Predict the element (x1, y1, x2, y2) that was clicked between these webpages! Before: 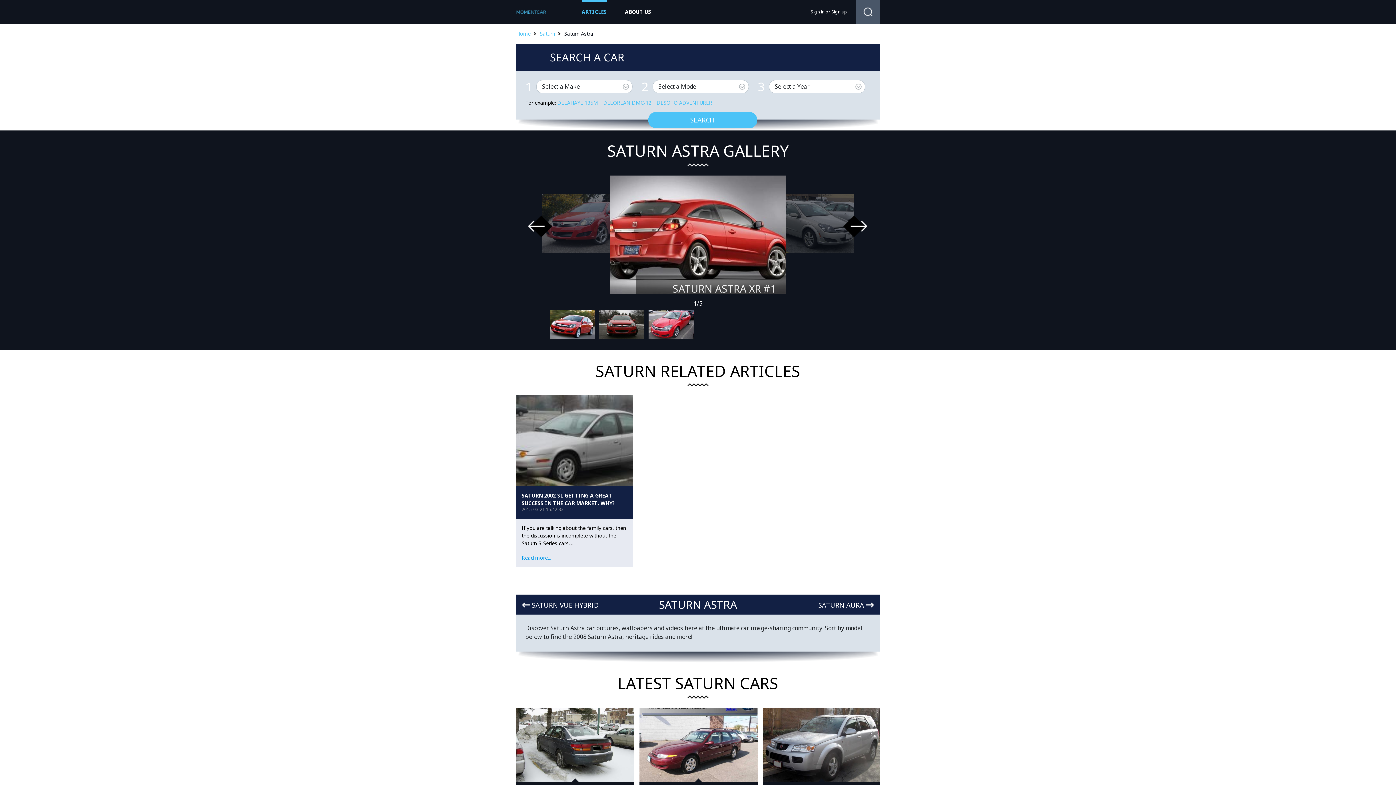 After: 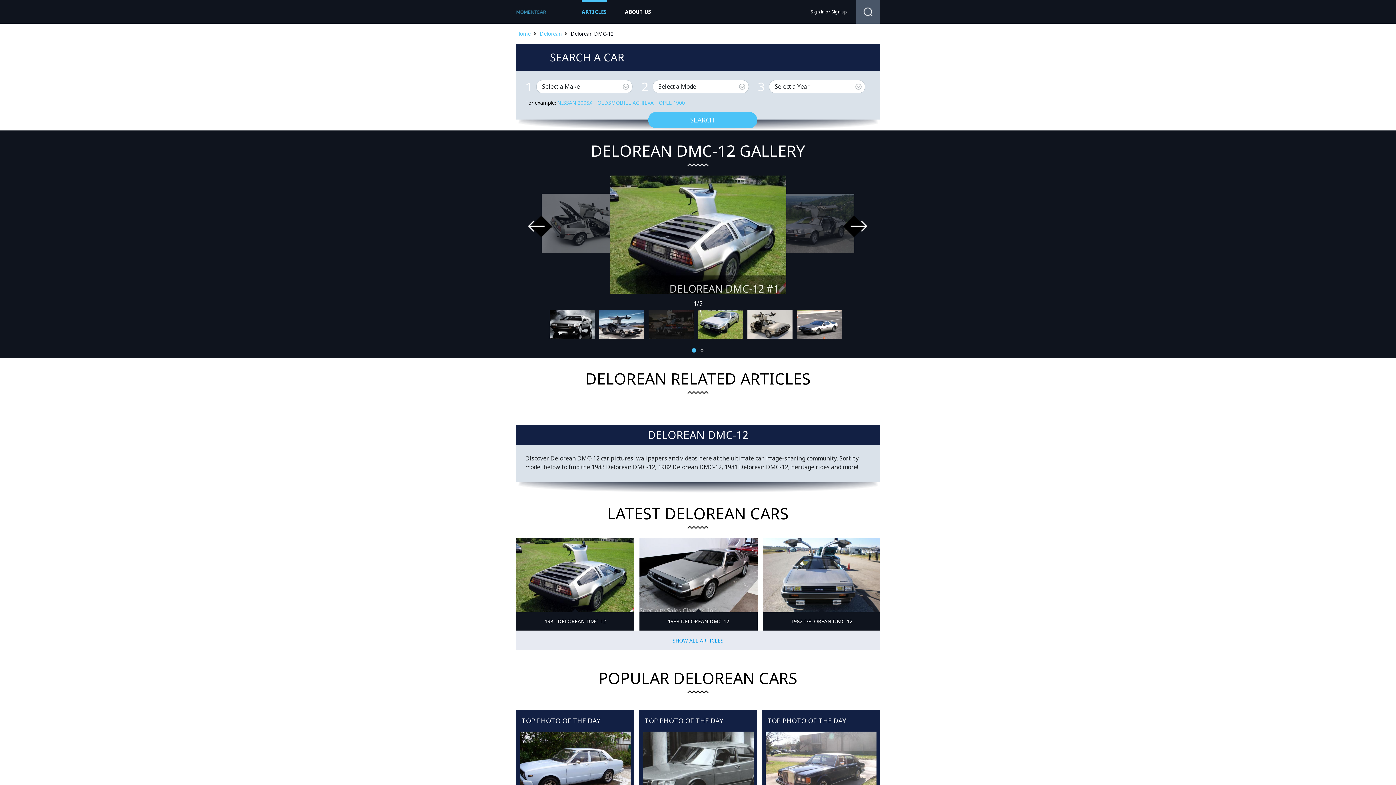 Action: label: DELOREAN DMC-12 bbox: (603, 99, 655, 106)